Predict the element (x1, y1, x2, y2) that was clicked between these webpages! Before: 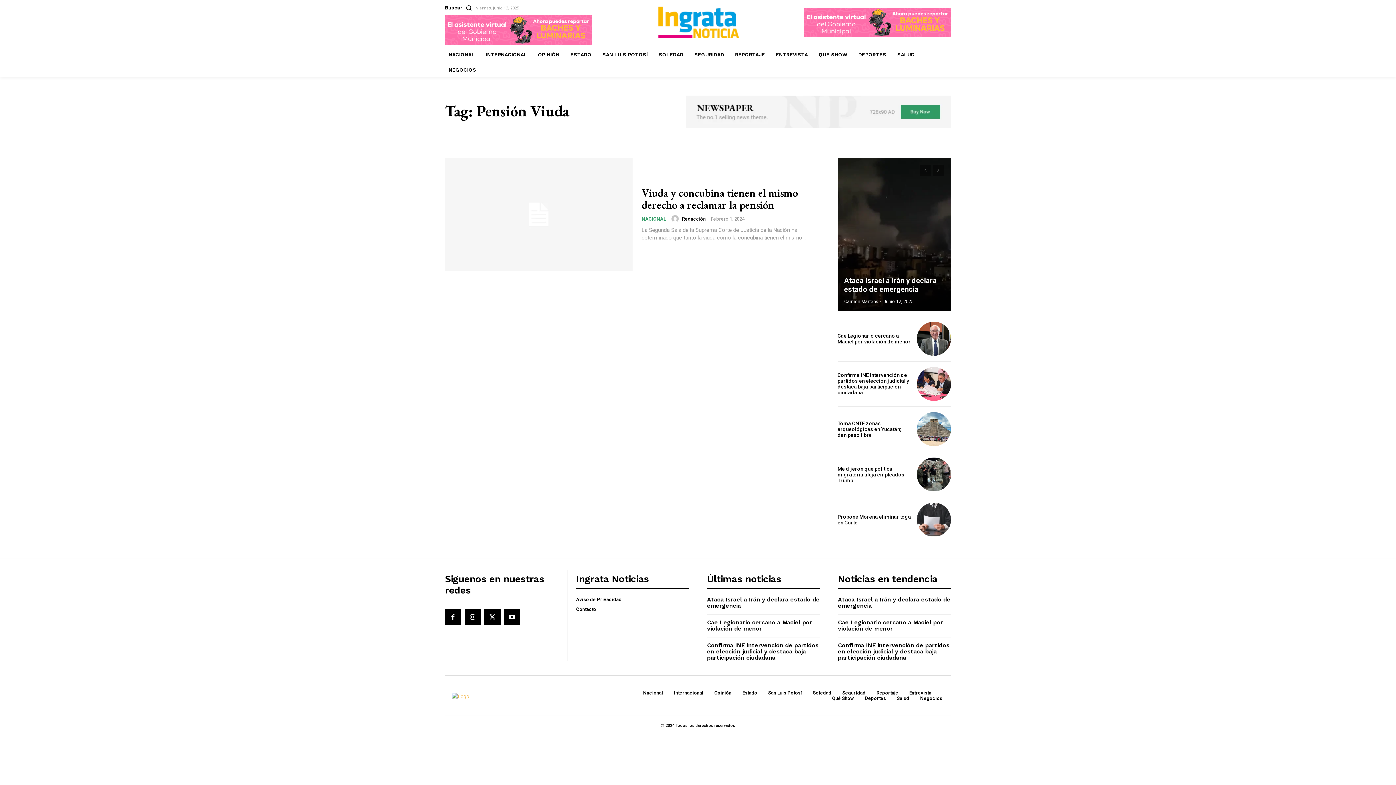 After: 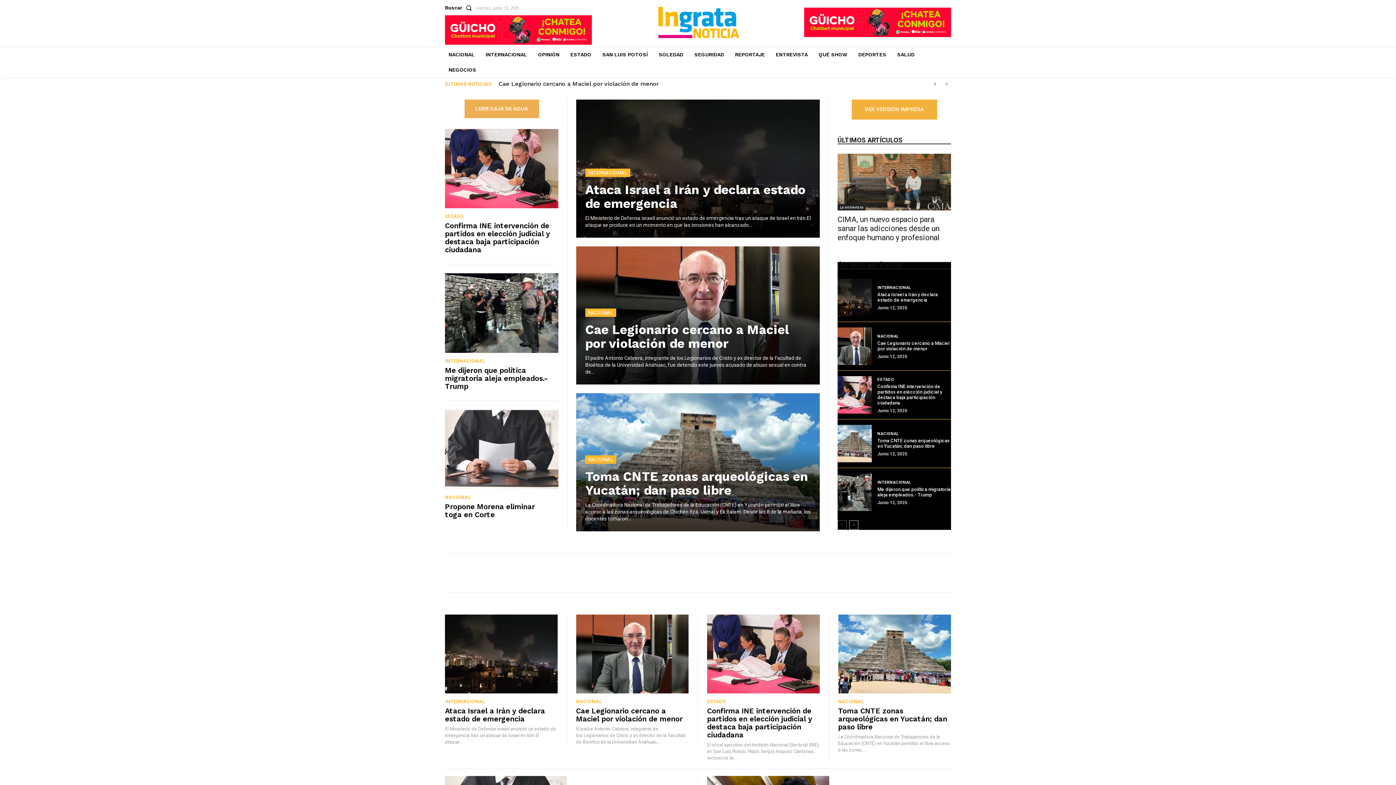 Action: bbox: (600, 6, 797, 38)